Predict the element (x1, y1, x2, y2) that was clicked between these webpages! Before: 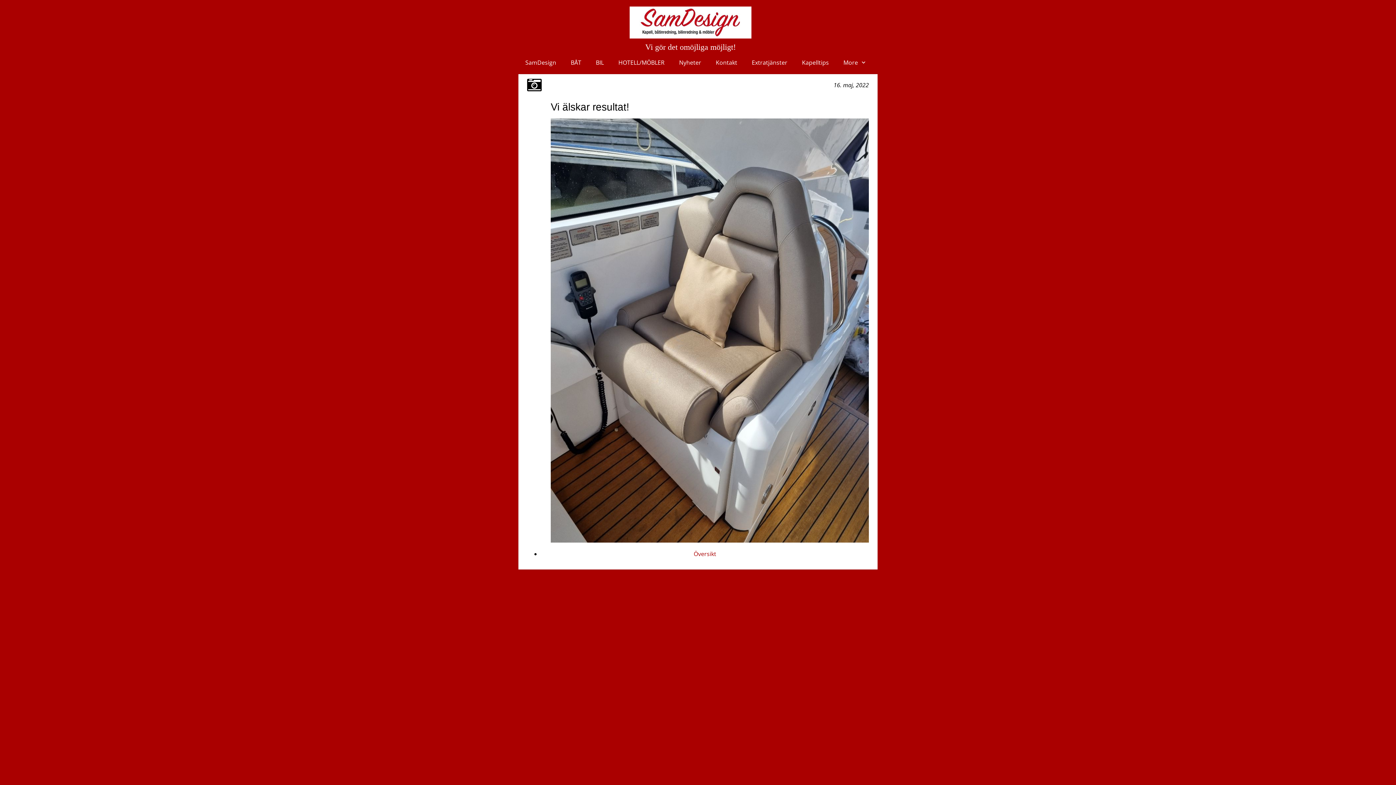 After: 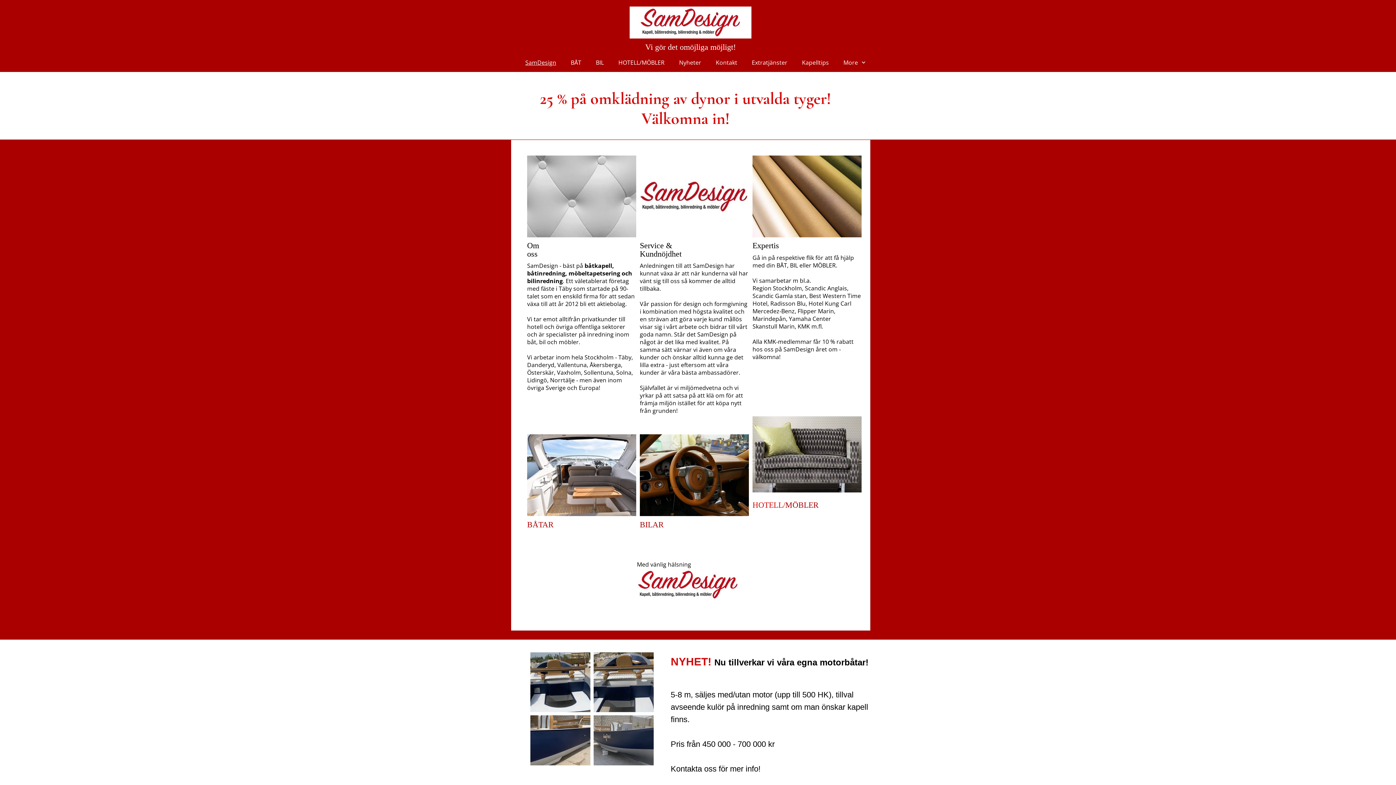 Action: label: SamDesign bbox: (518, 53, 563, 72)